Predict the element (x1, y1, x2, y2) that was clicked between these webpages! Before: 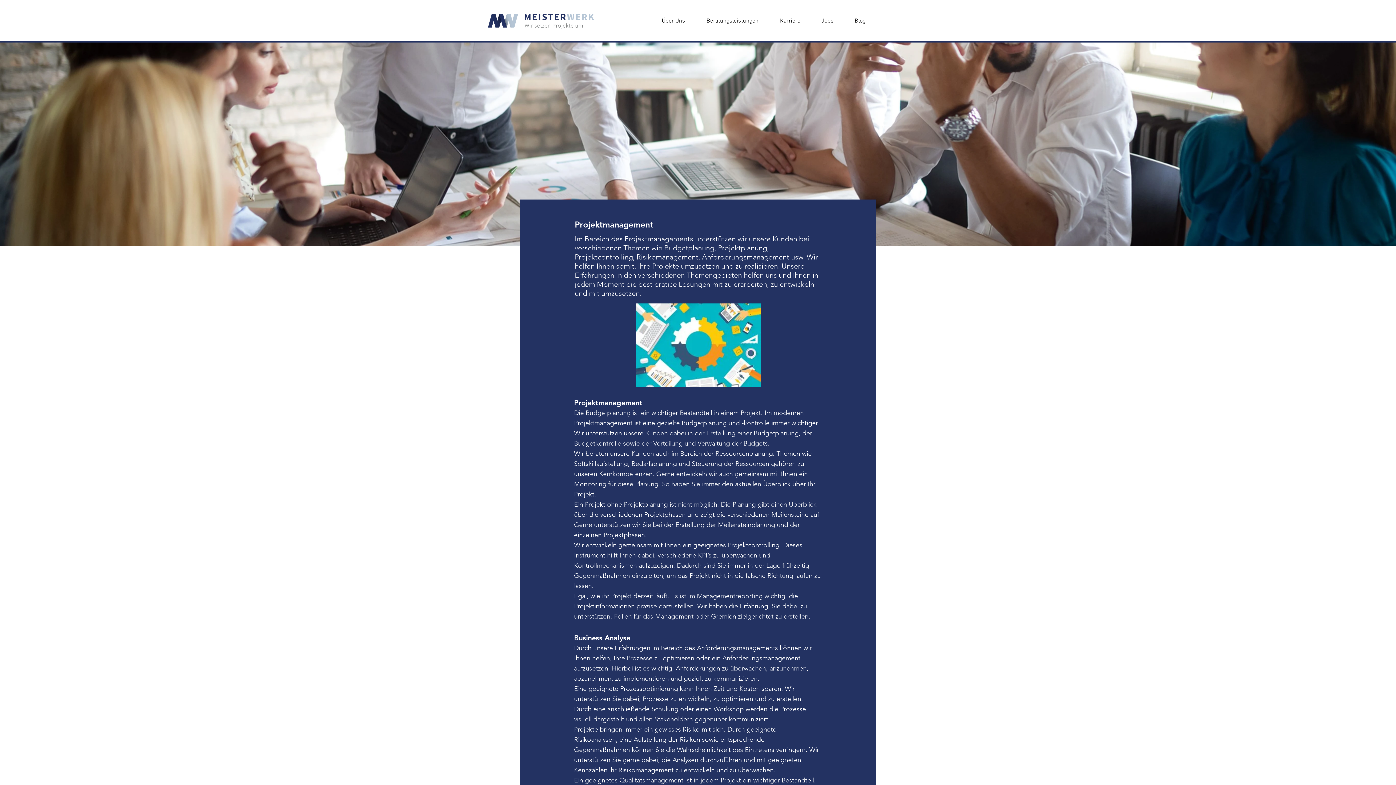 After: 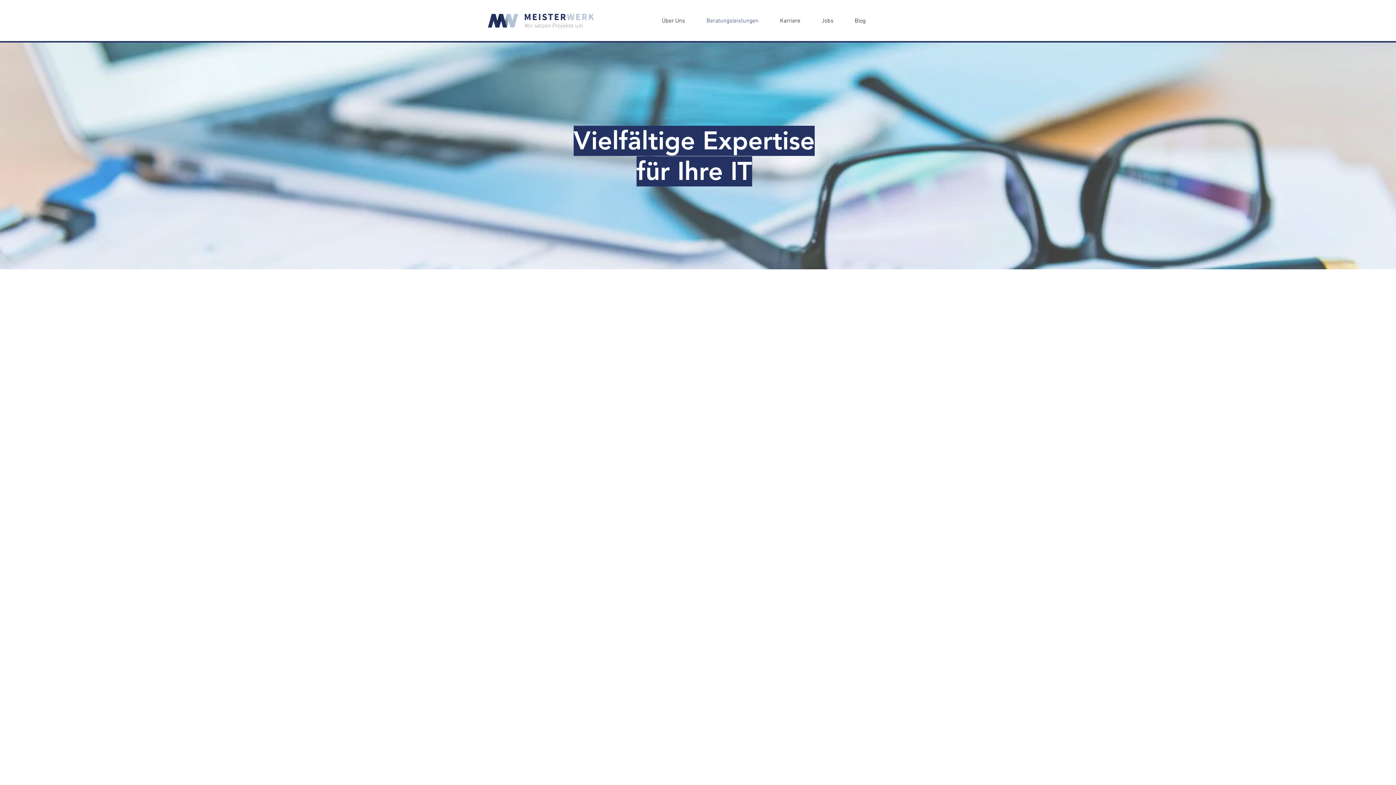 Action: label: Beratungsleistungen bbox: (696, 12, 769, 29)